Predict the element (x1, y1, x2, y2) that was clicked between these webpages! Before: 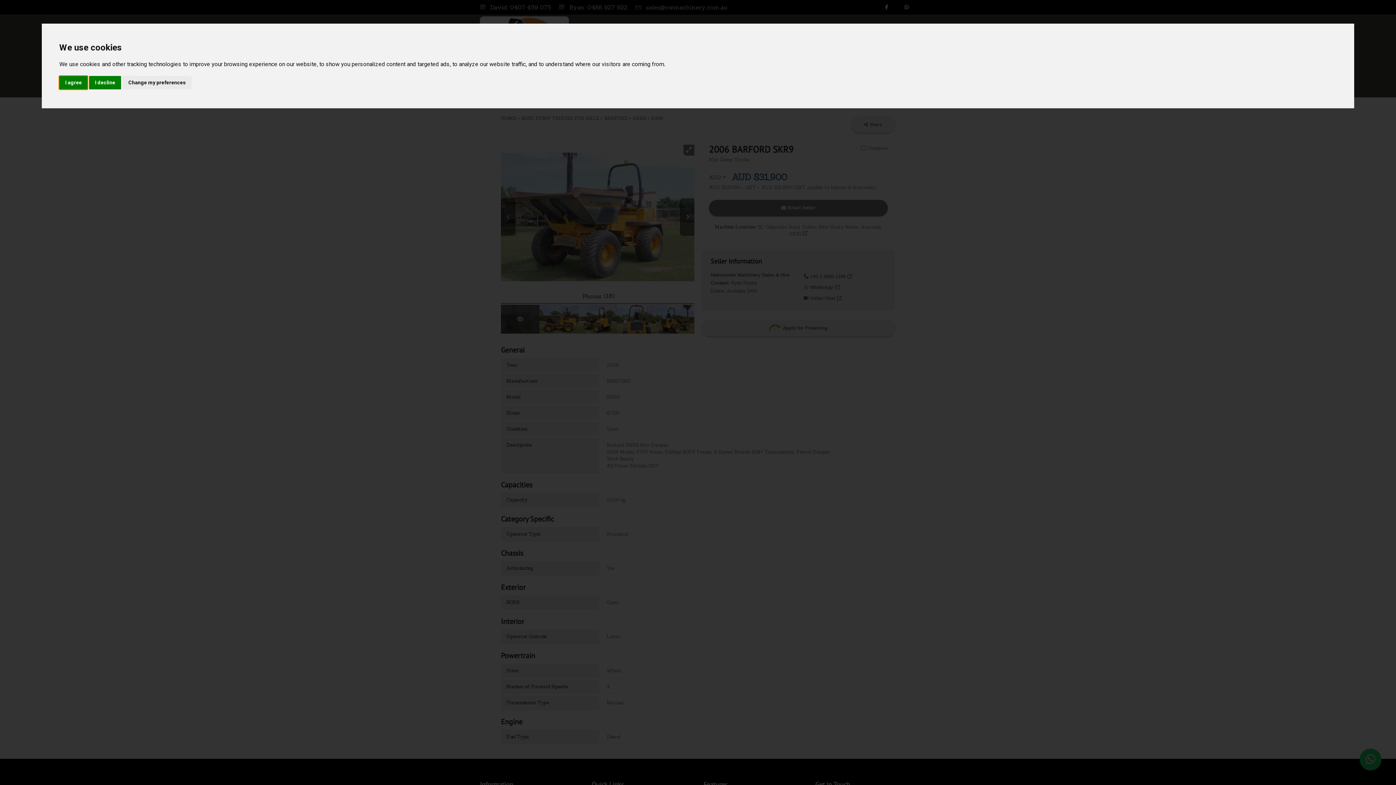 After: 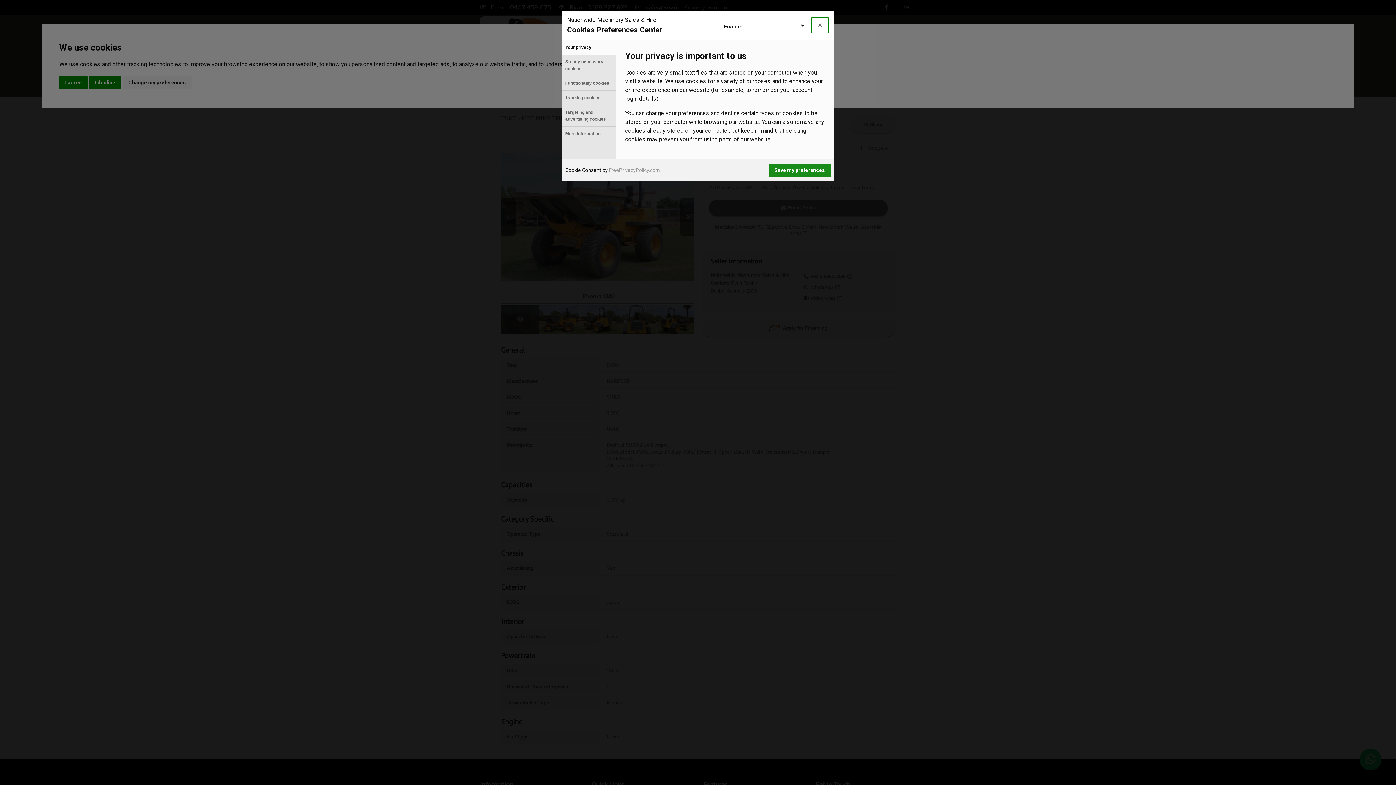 Action: label: Change my preferences bbox: (122, 75, 191, 89)